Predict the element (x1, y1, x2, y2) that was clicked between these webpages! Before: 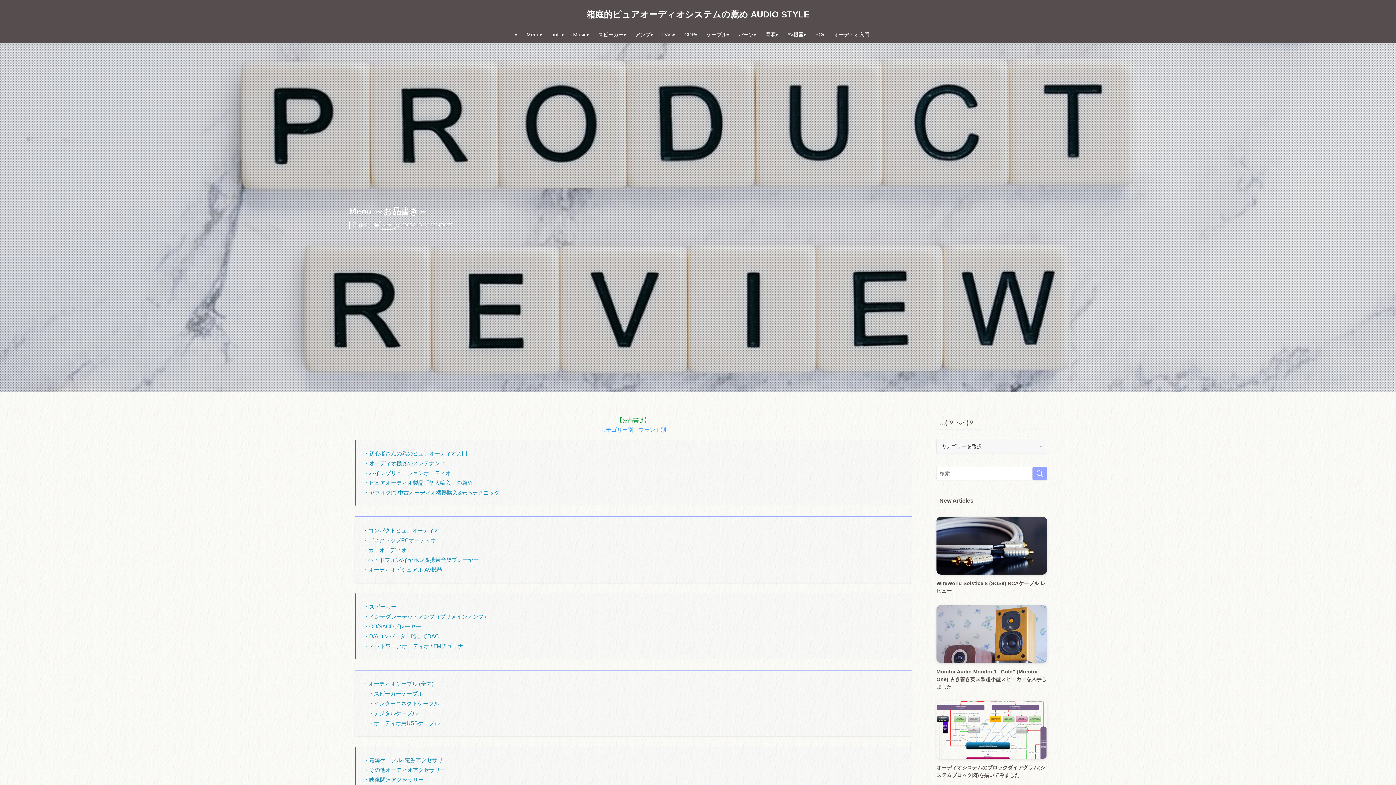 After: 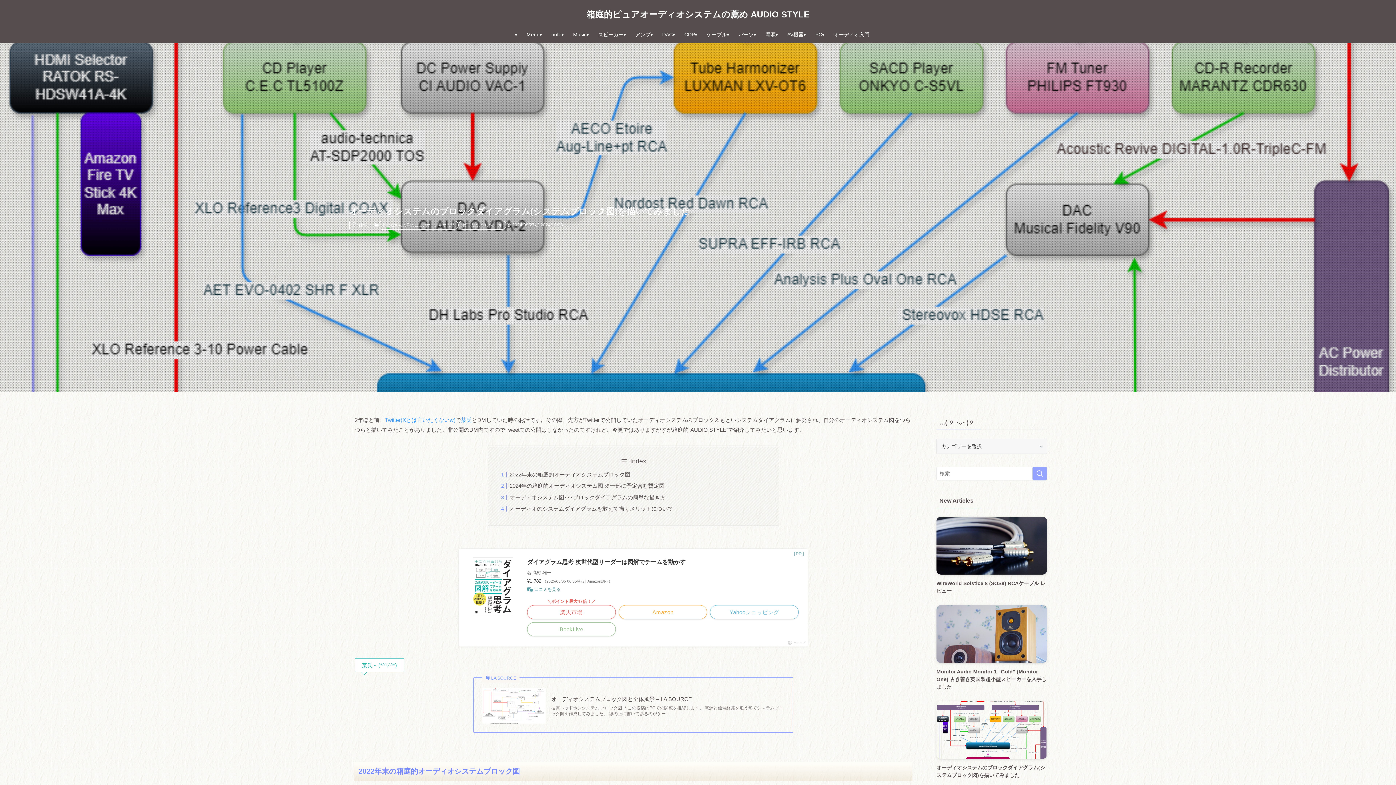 Action: bbox: (936, 701, 1047, 779) label: オーディオシステムのブロックダイアグラム(システムブロック図)を描いてみました